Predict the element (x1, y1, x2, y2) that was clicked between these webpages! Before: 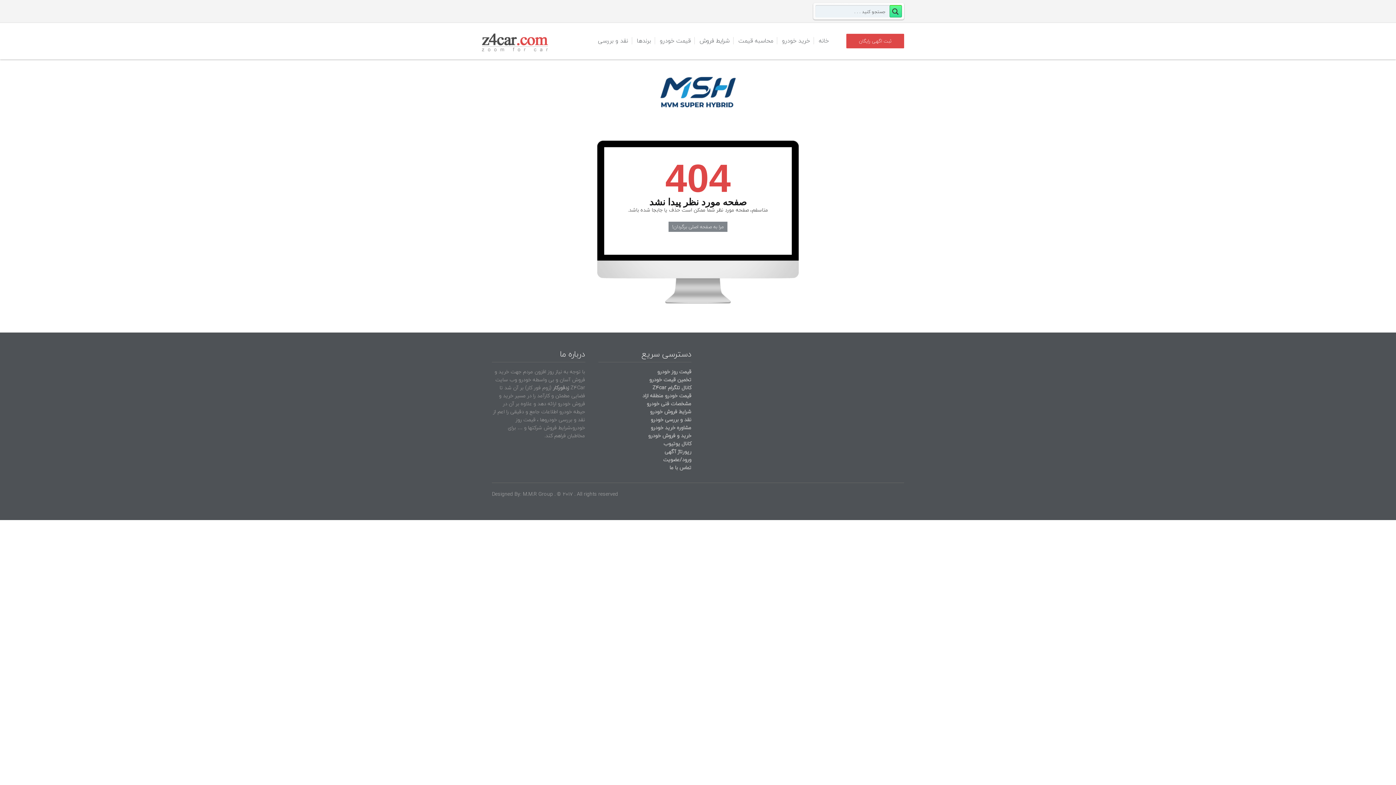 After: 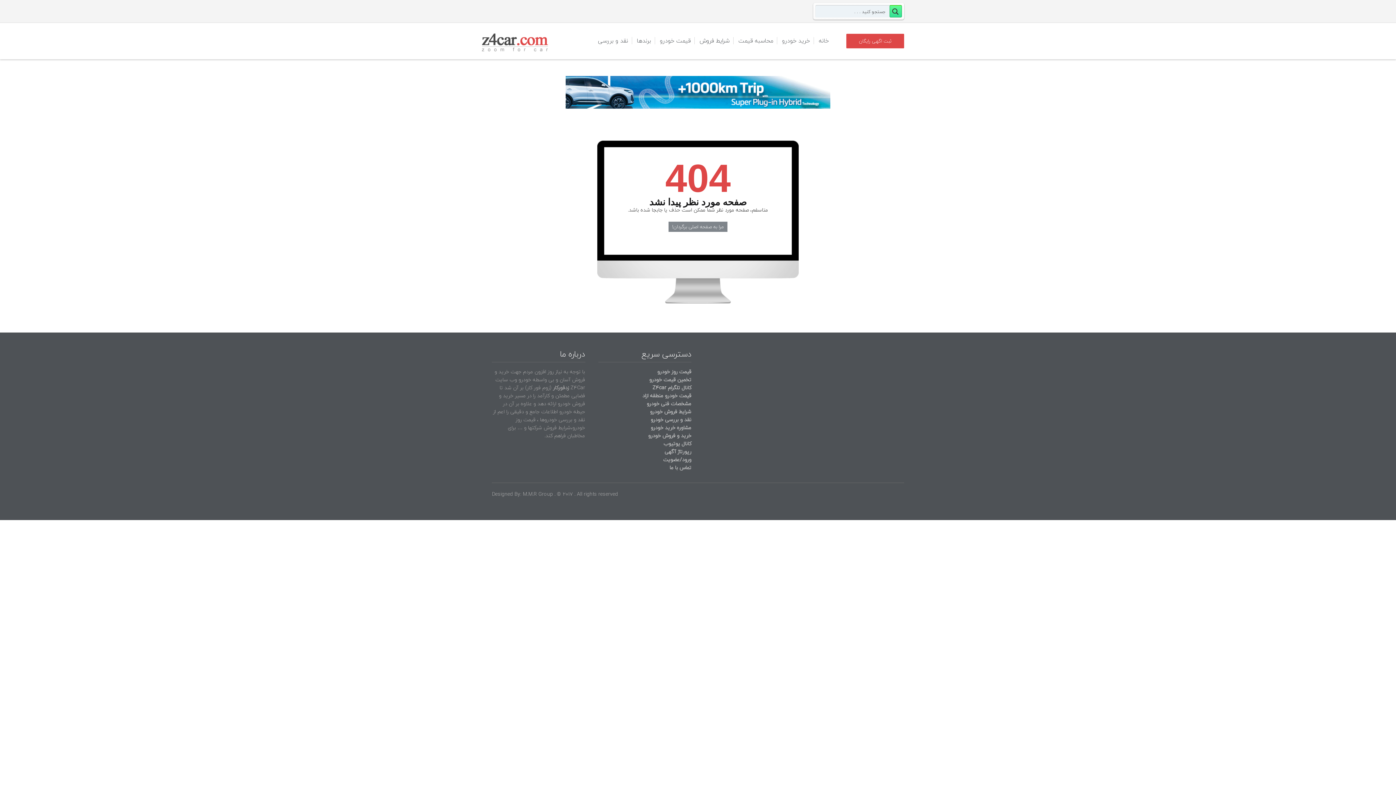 Action: bbox: (565, 76, 830, 108)